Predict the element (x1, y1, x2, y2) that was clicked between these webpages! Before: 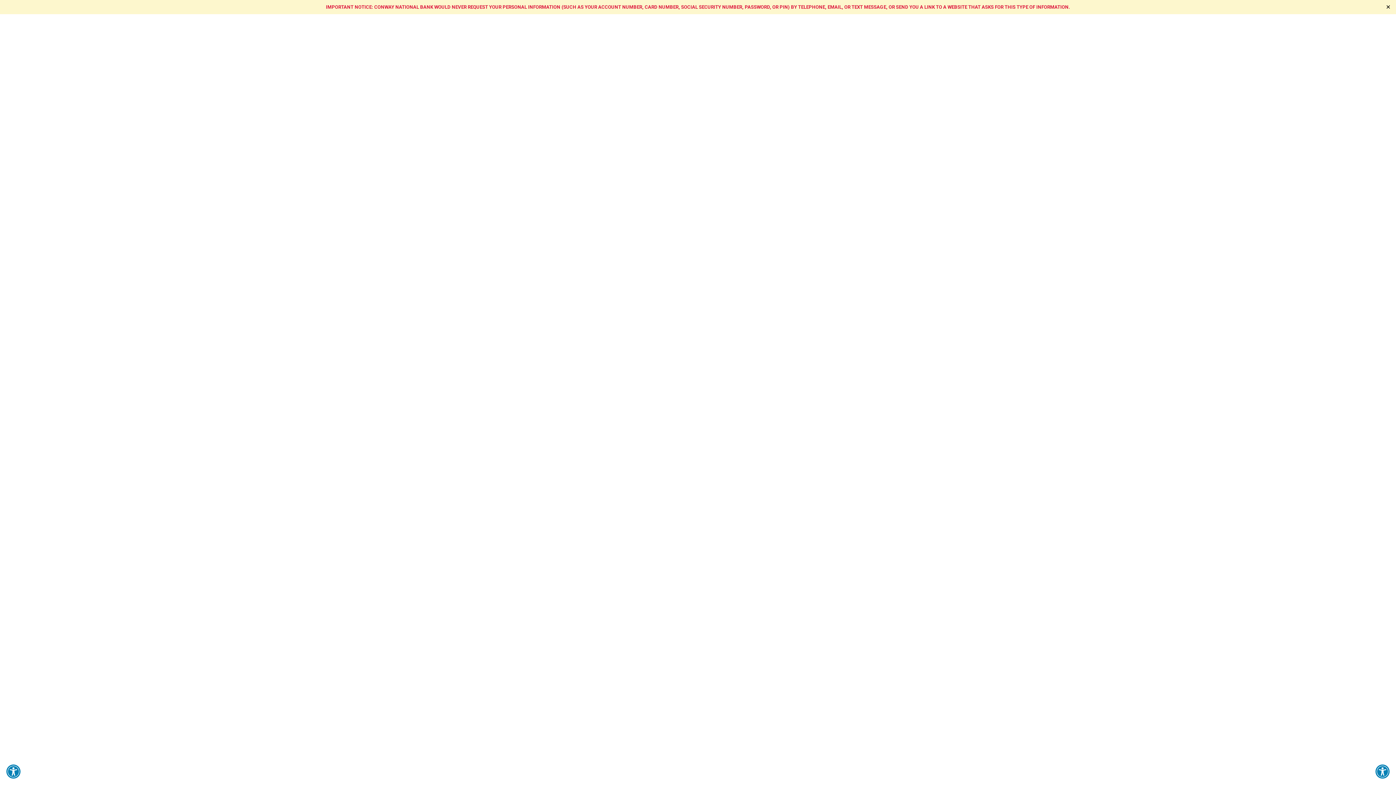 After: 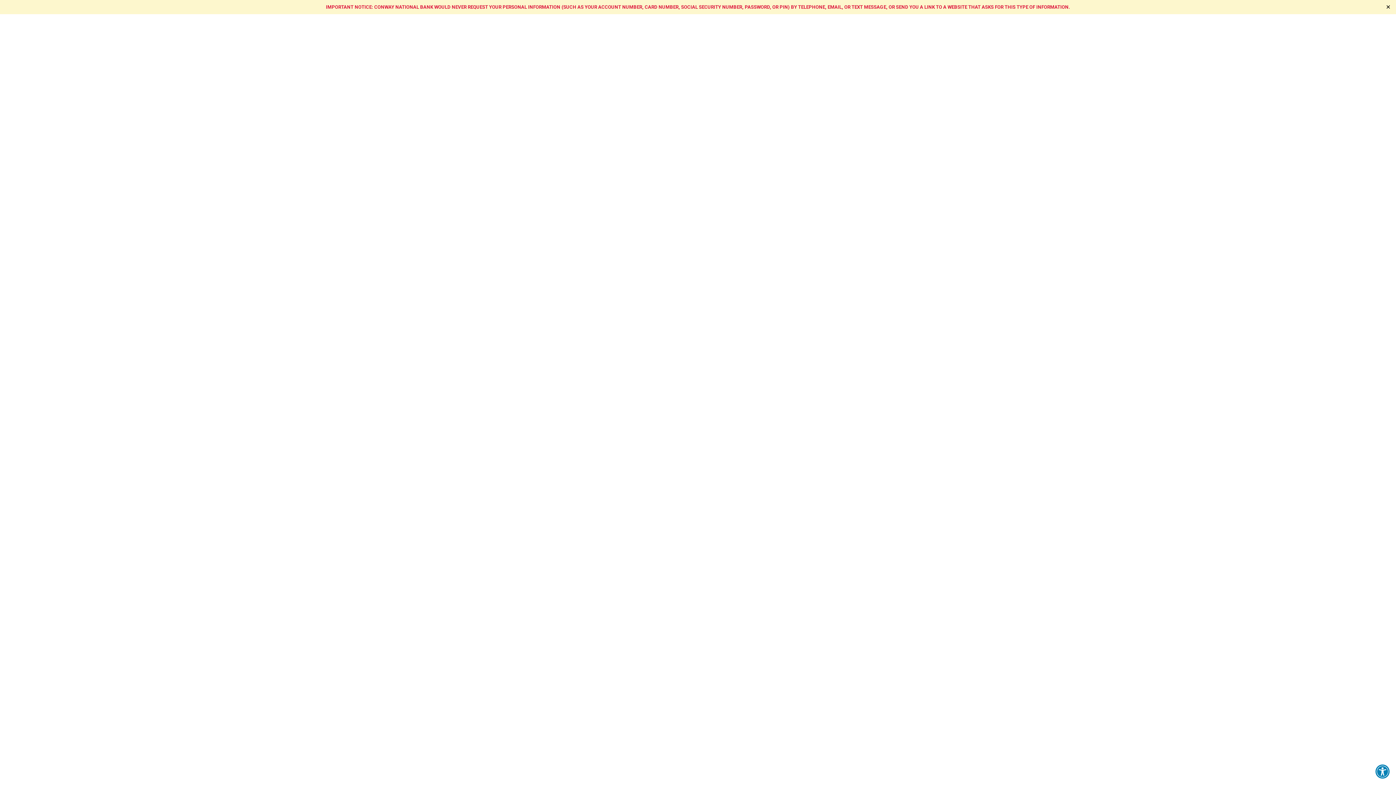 Action: label: Open Accessibility Toolbar bbox: (6, 764, 20, 779)